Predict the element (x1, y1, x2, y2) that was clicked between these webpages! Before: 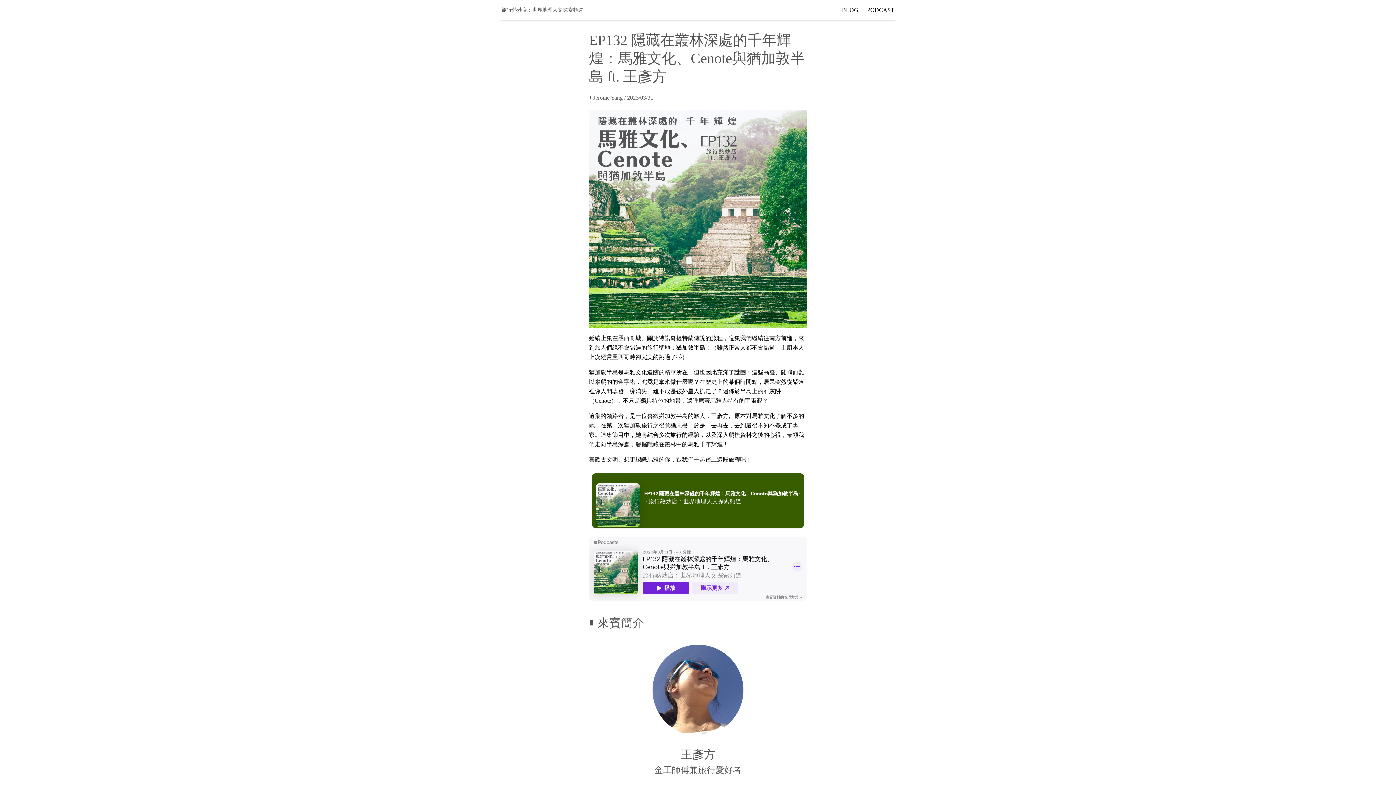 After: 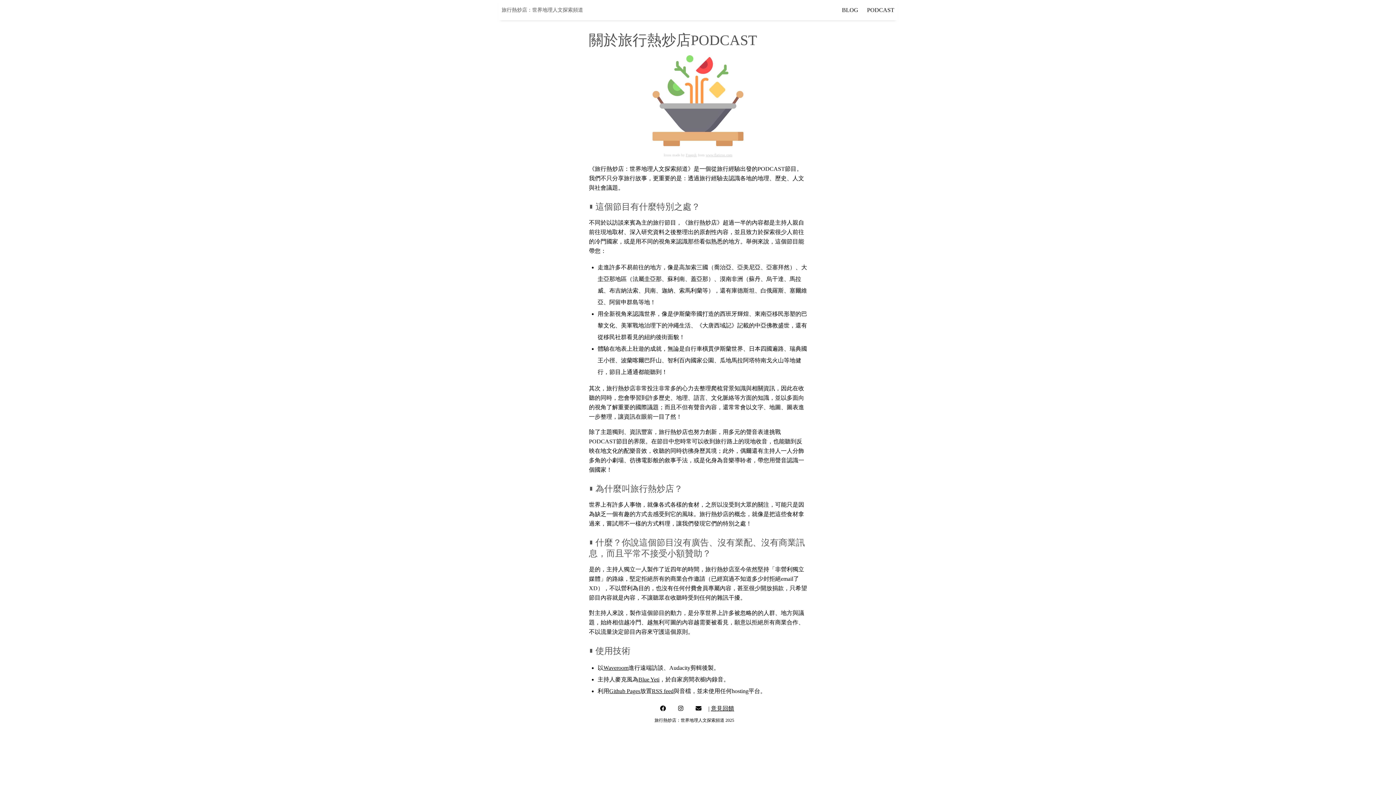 Action: label: PODCAST bbox: (863, 5, 898, 14)